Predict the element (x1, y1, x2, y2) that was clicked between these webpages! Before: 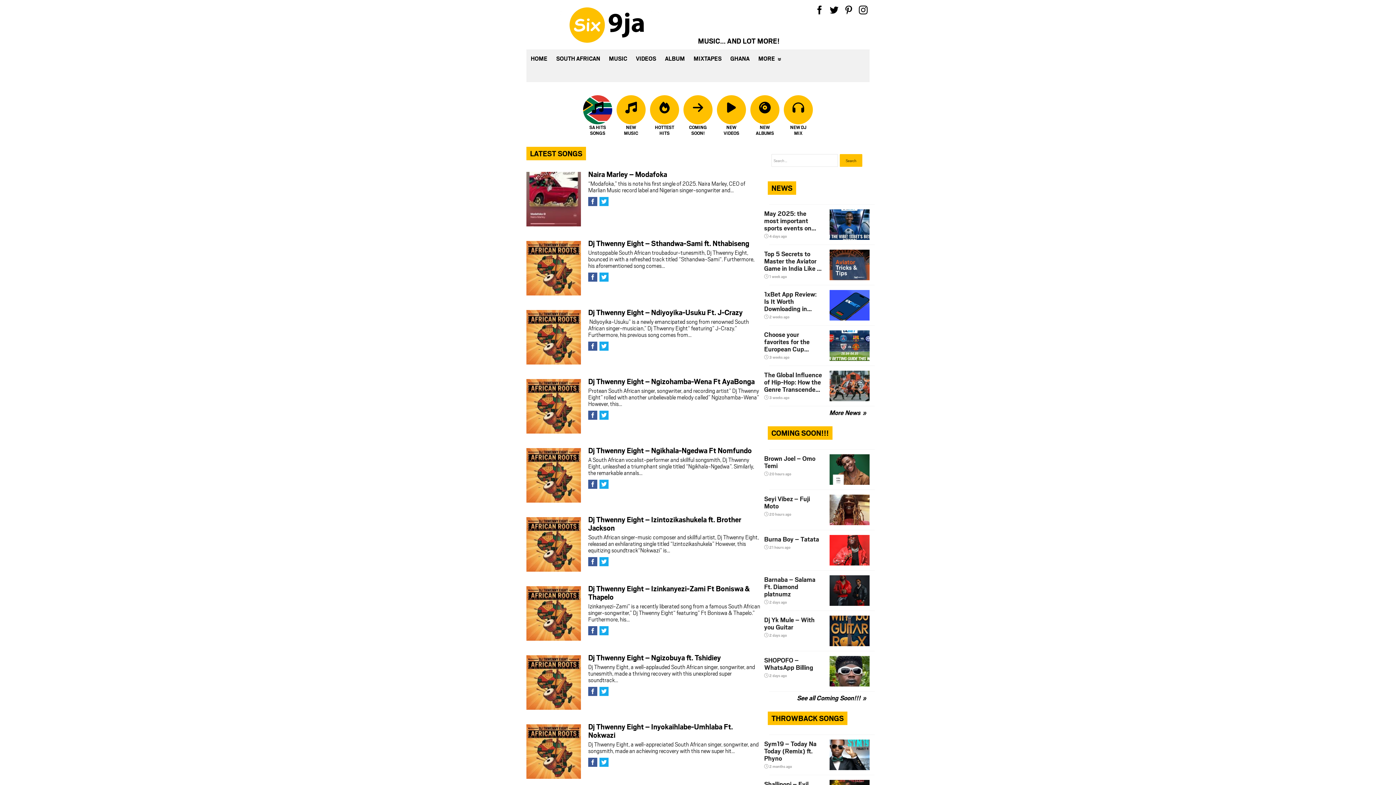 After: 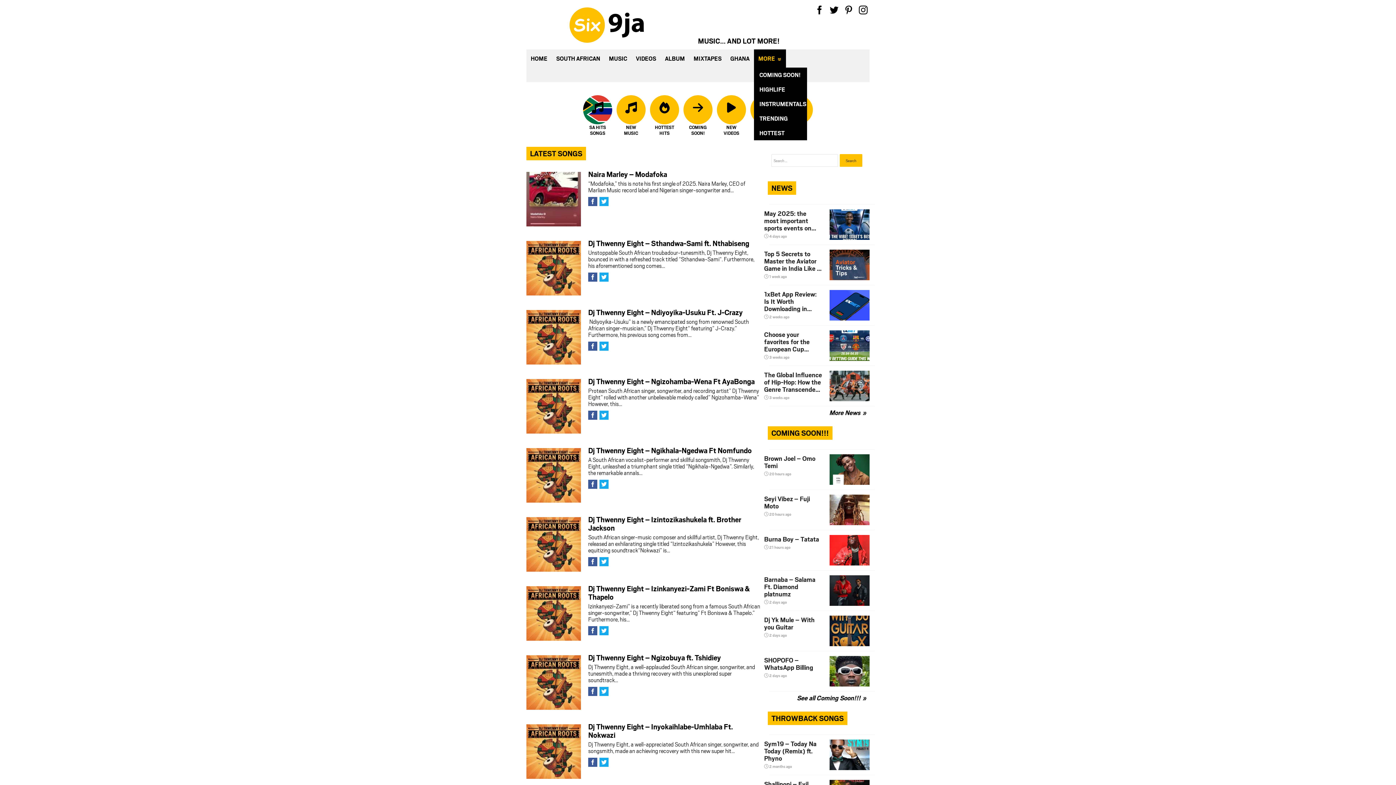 Action: label: MORE bbox: (754, 49, 786, 67)